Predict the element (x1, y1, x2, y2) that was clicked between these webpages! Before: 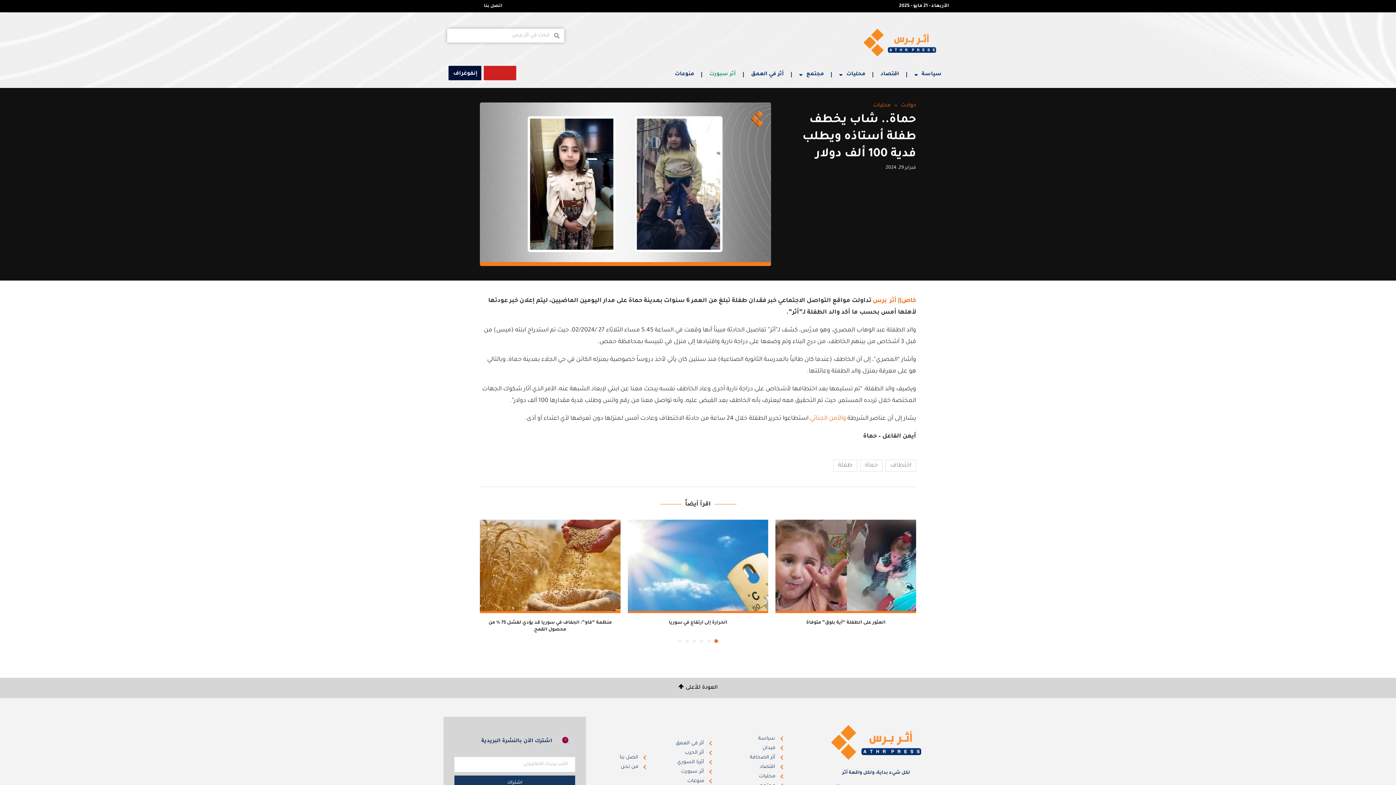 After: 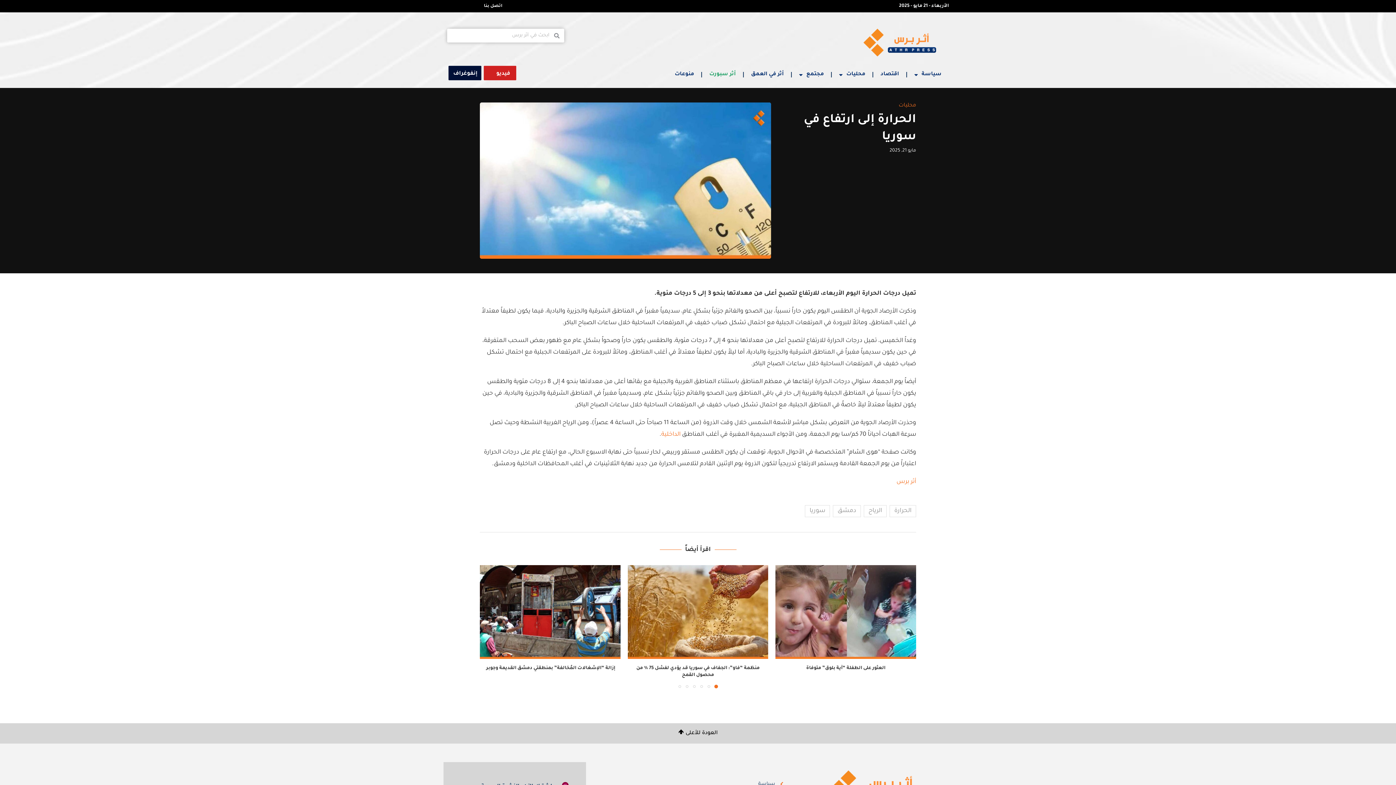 Action: bbox: (627, 520, 768, 613)